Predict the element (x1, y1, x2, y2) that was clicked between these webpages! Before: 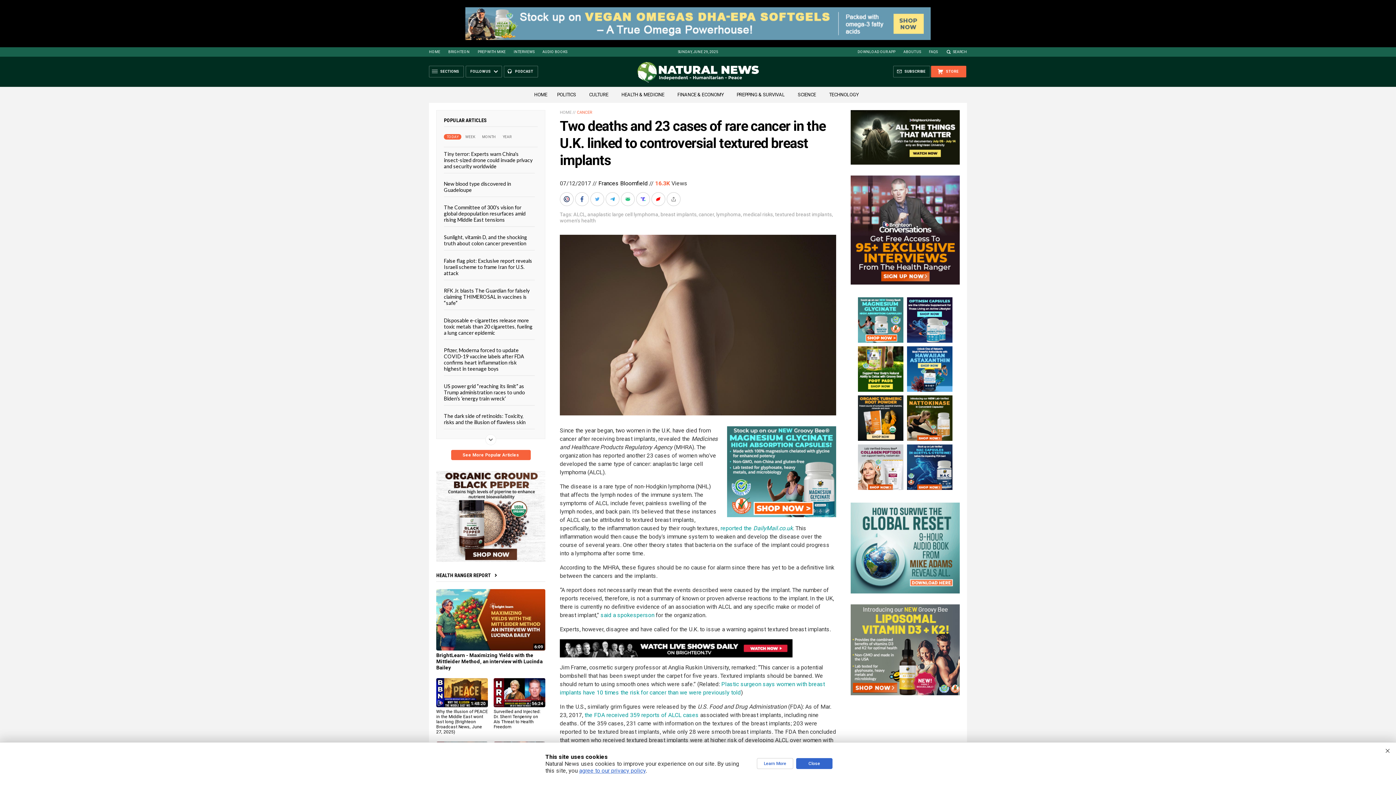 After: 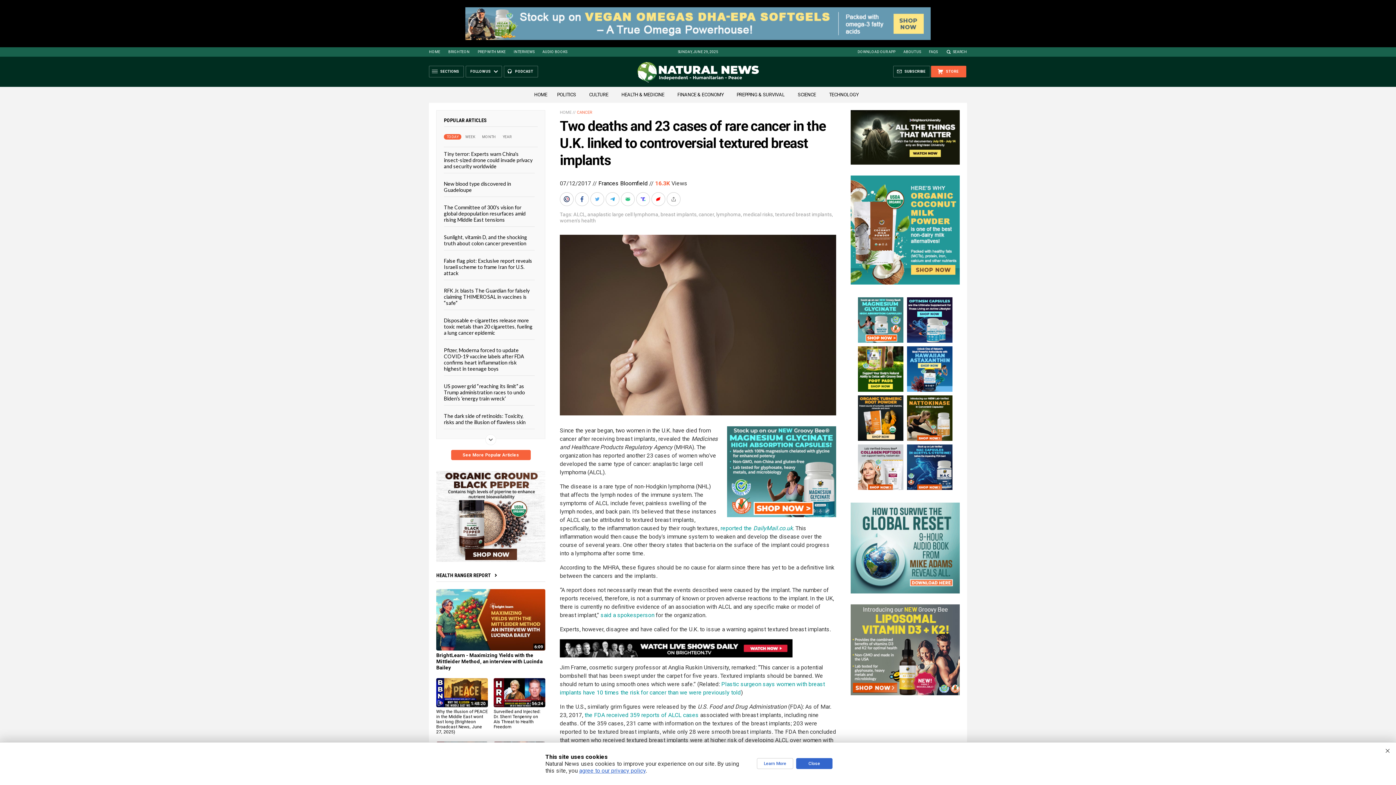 Action: bbox: (560, 652, 792, 659)